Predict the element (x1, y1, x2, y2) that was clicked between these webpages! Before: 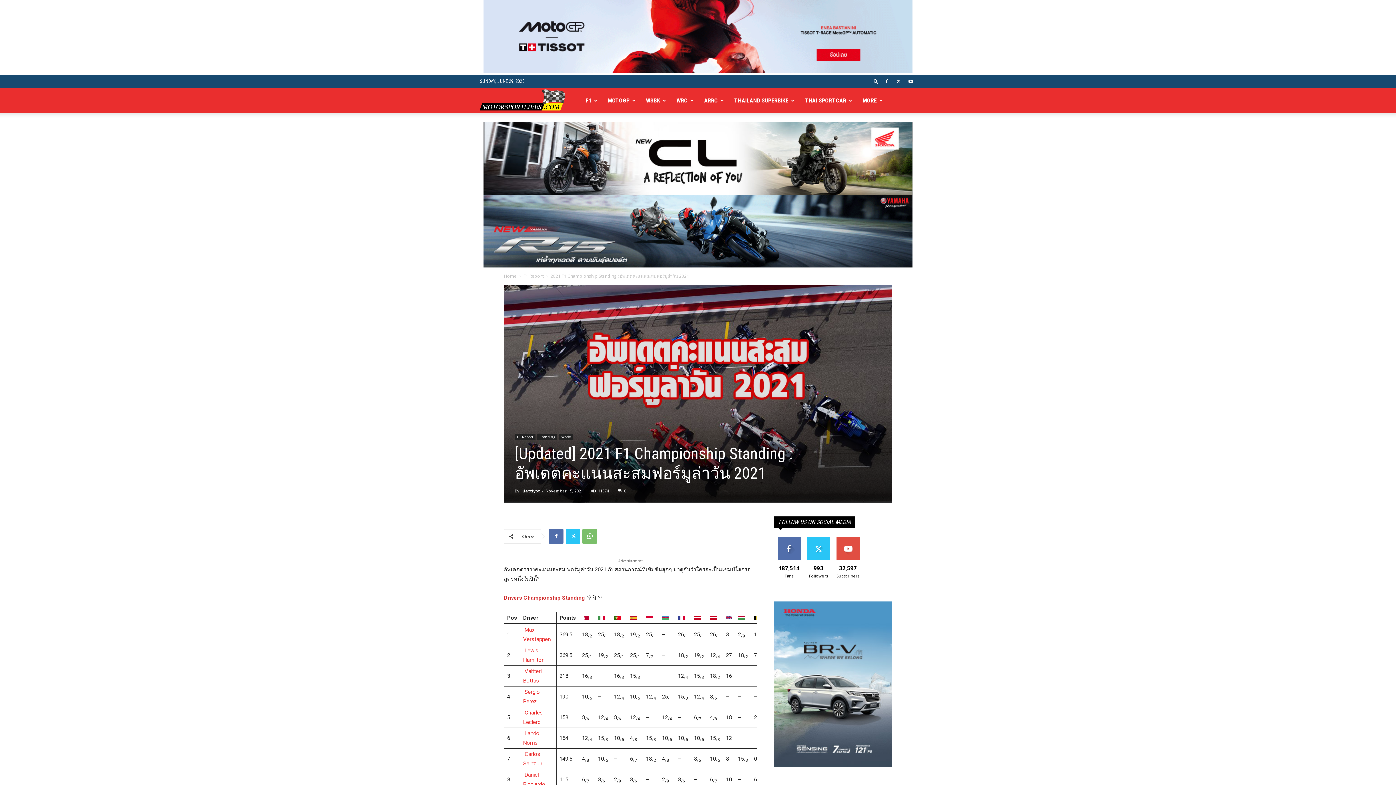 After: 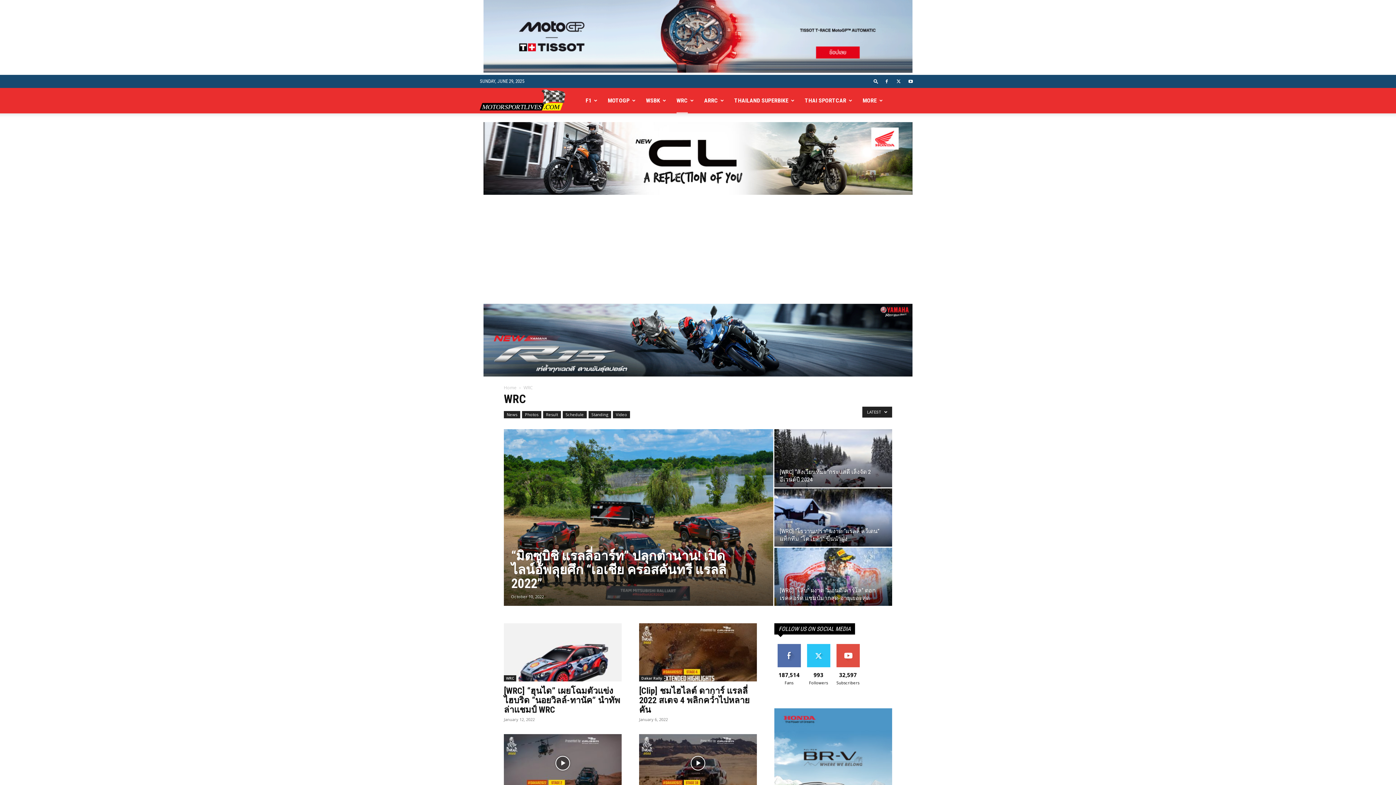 Action: bbox: (676, 88, 687, 113) label: WRC